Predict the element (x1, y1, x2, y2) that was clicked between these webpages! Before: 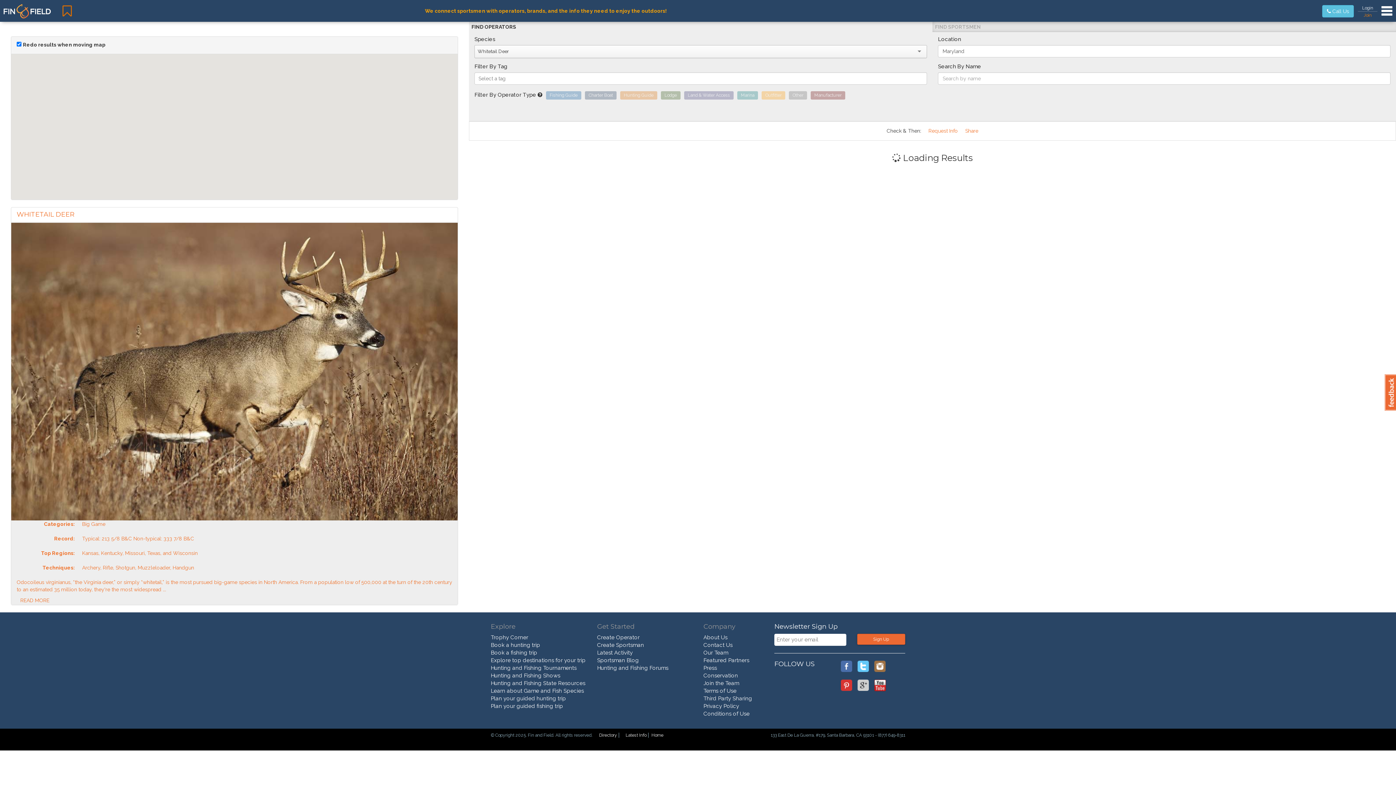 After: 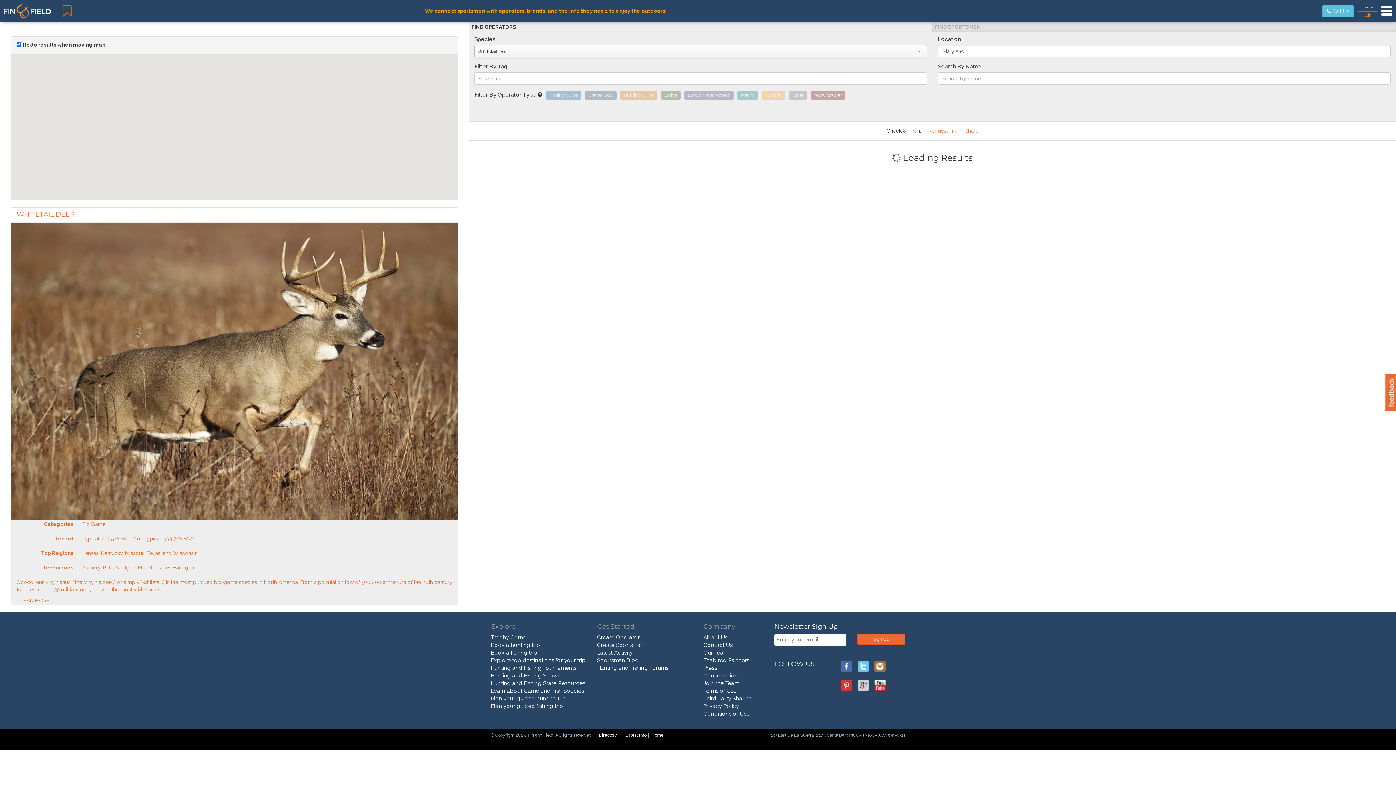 Action: bbox: (703, 710, 749, 717) label: Conditions of Use